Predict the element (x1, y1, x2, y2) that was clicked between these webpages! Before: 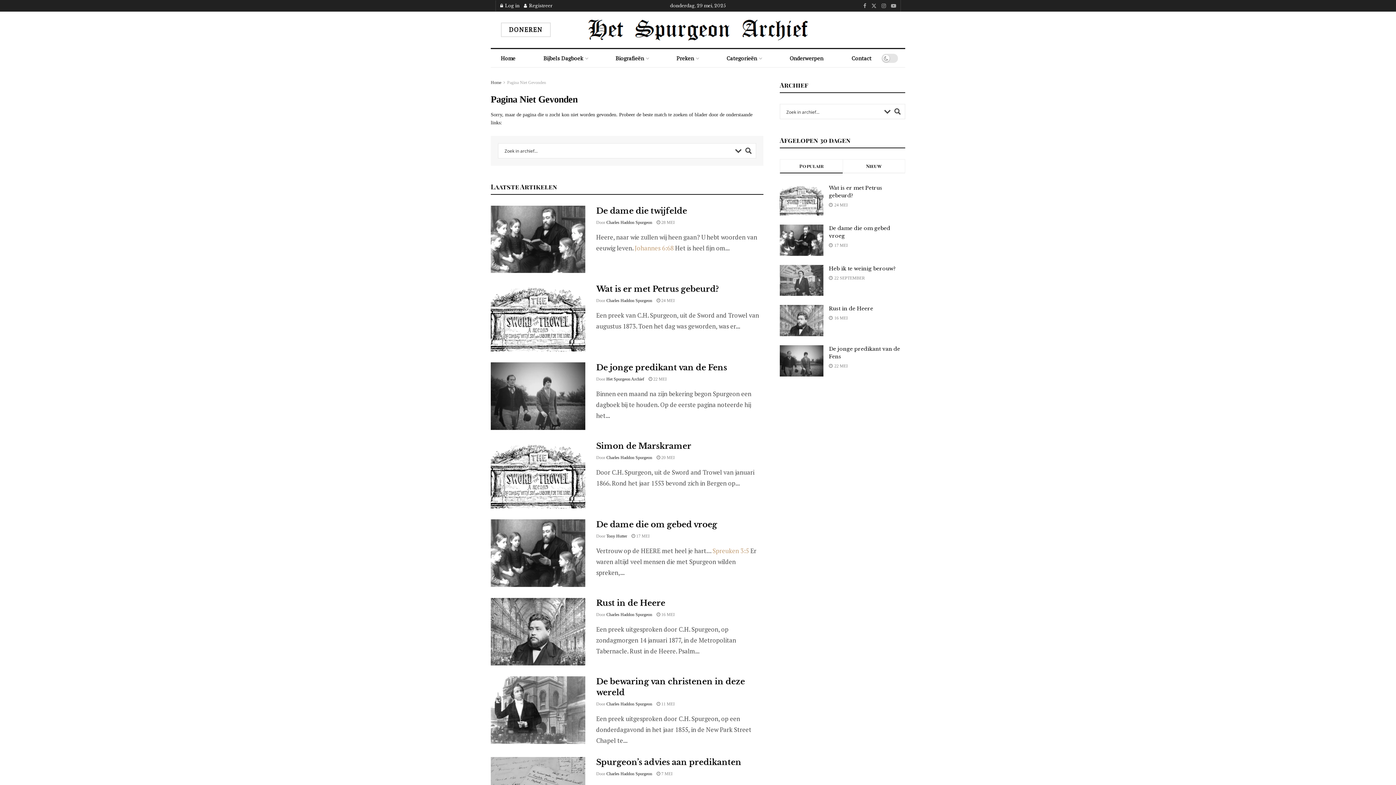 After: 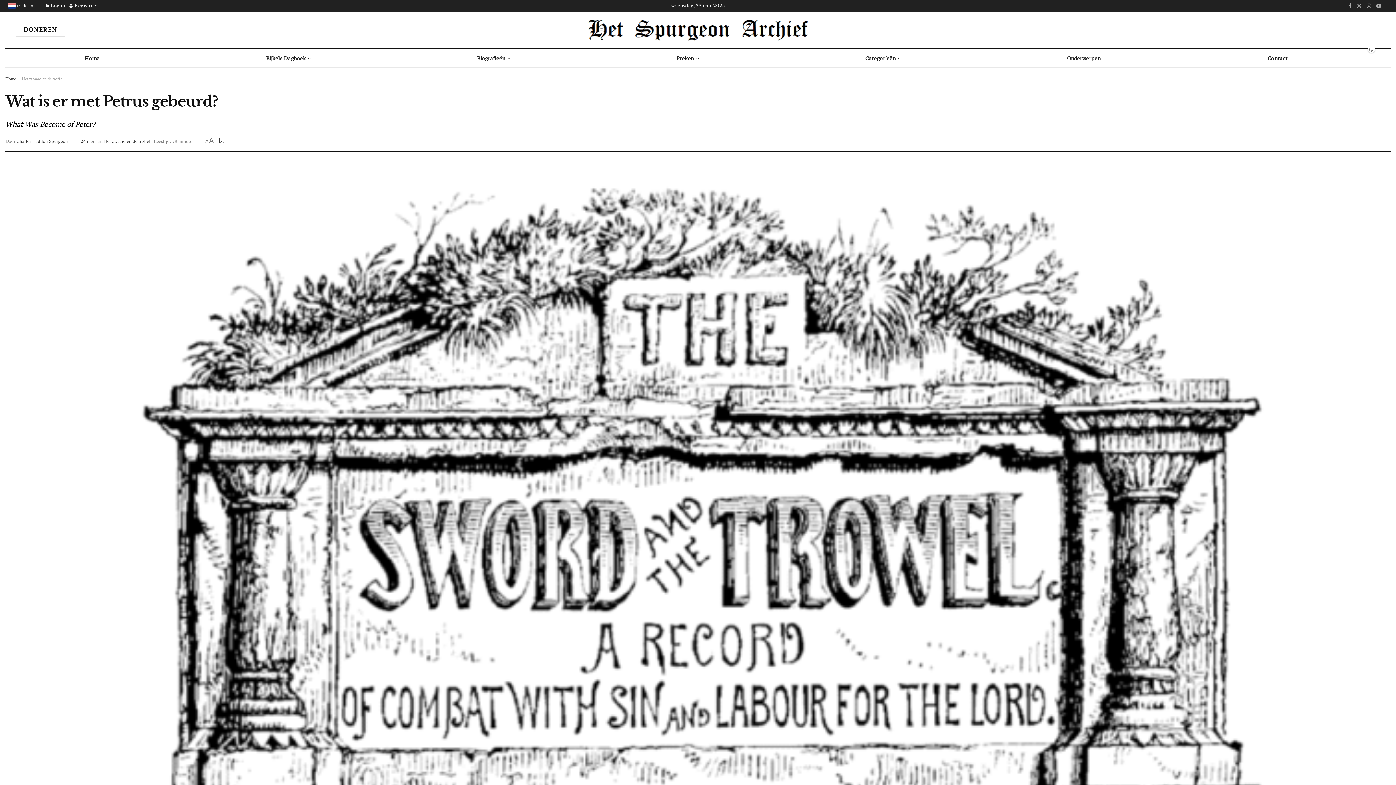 Action: bbox: (490, 284, 585, 351) label: Read article: Wat is er met Petrus gebeurd?